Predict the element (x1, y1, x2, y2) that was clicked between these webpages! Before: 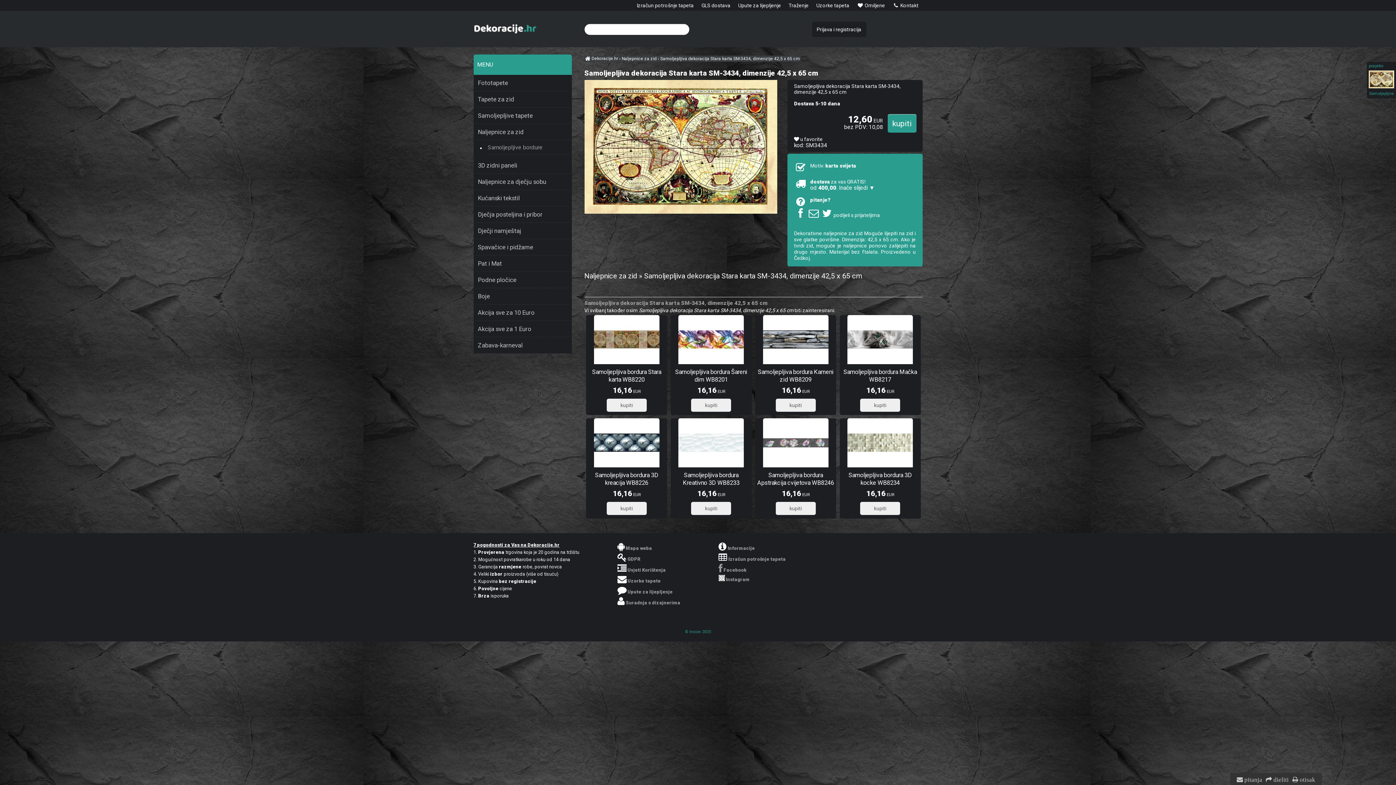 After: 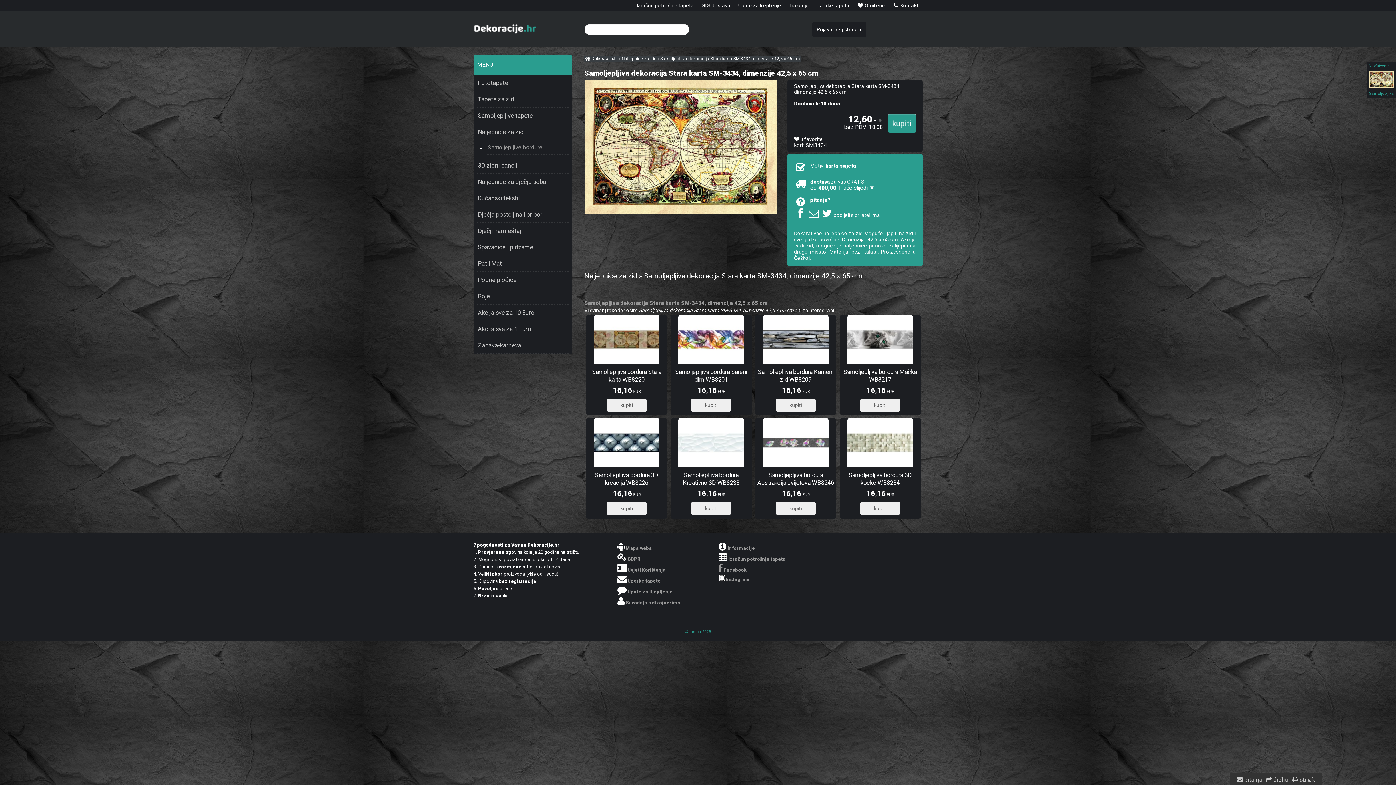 Action: bbox: (1369, 91, 1394, 96) label: Samoljepljiva dekoracija Stara karta SM-3434, dimenzije 42,5 x 65 cm